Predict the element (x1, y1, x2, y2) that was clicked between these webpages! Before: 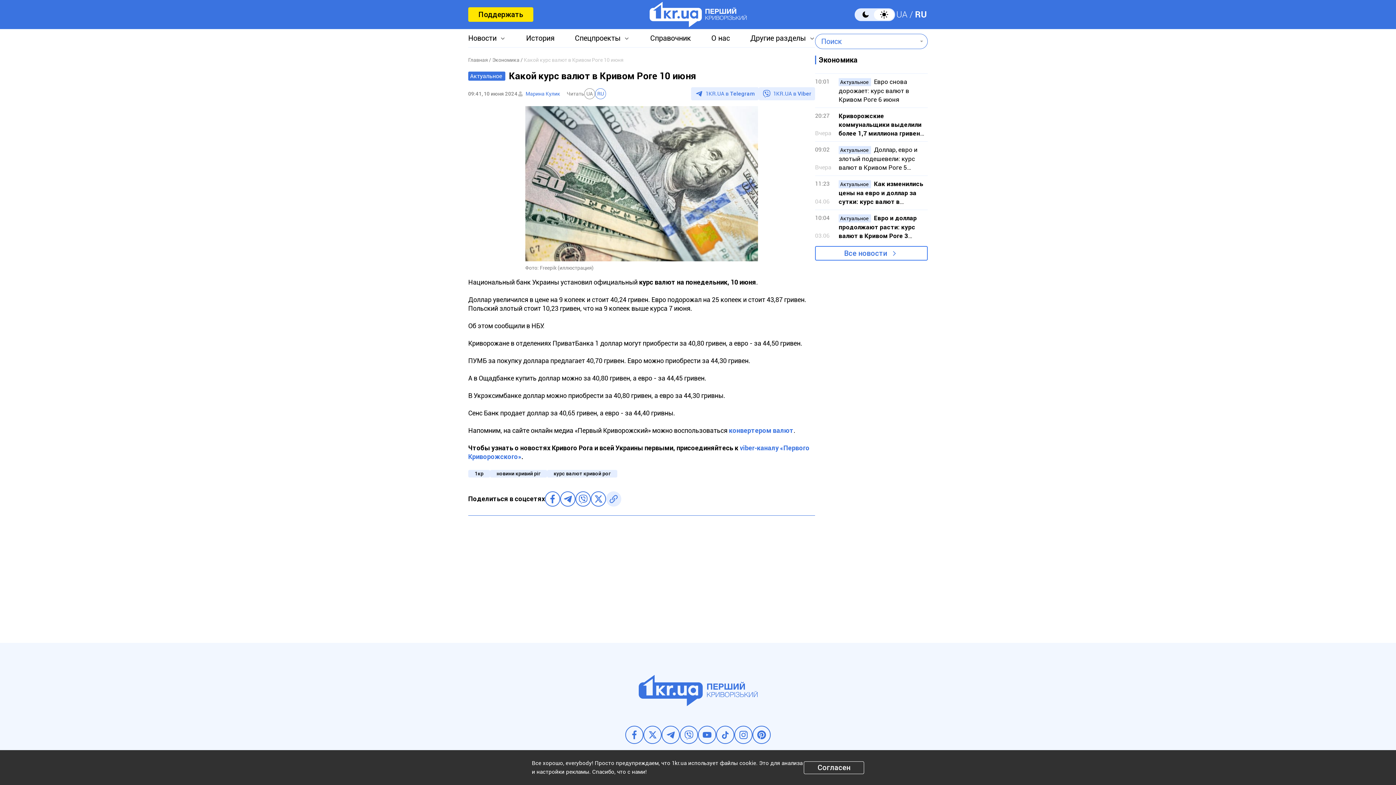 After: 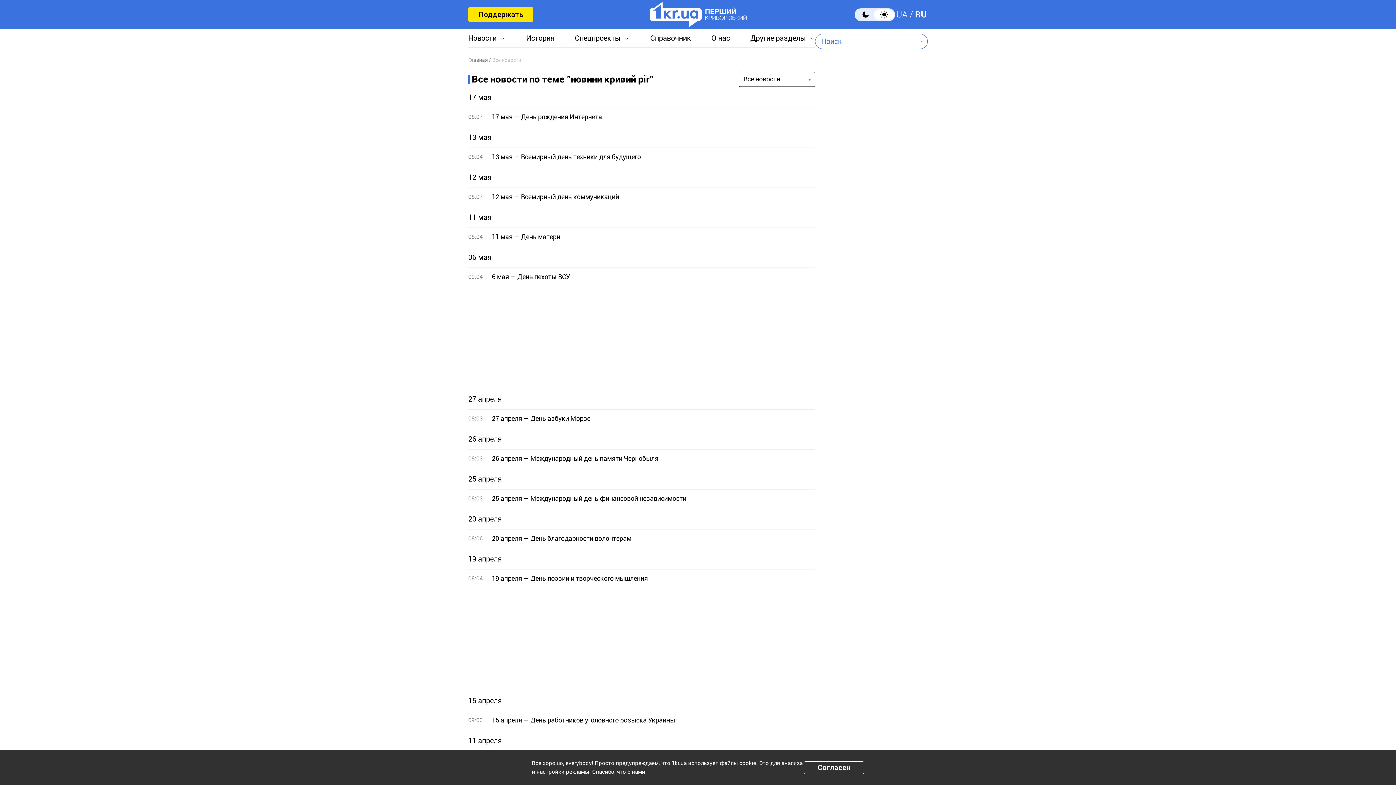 Action: label: новини кривий ріг bbox: (490, 470, 547, 477)